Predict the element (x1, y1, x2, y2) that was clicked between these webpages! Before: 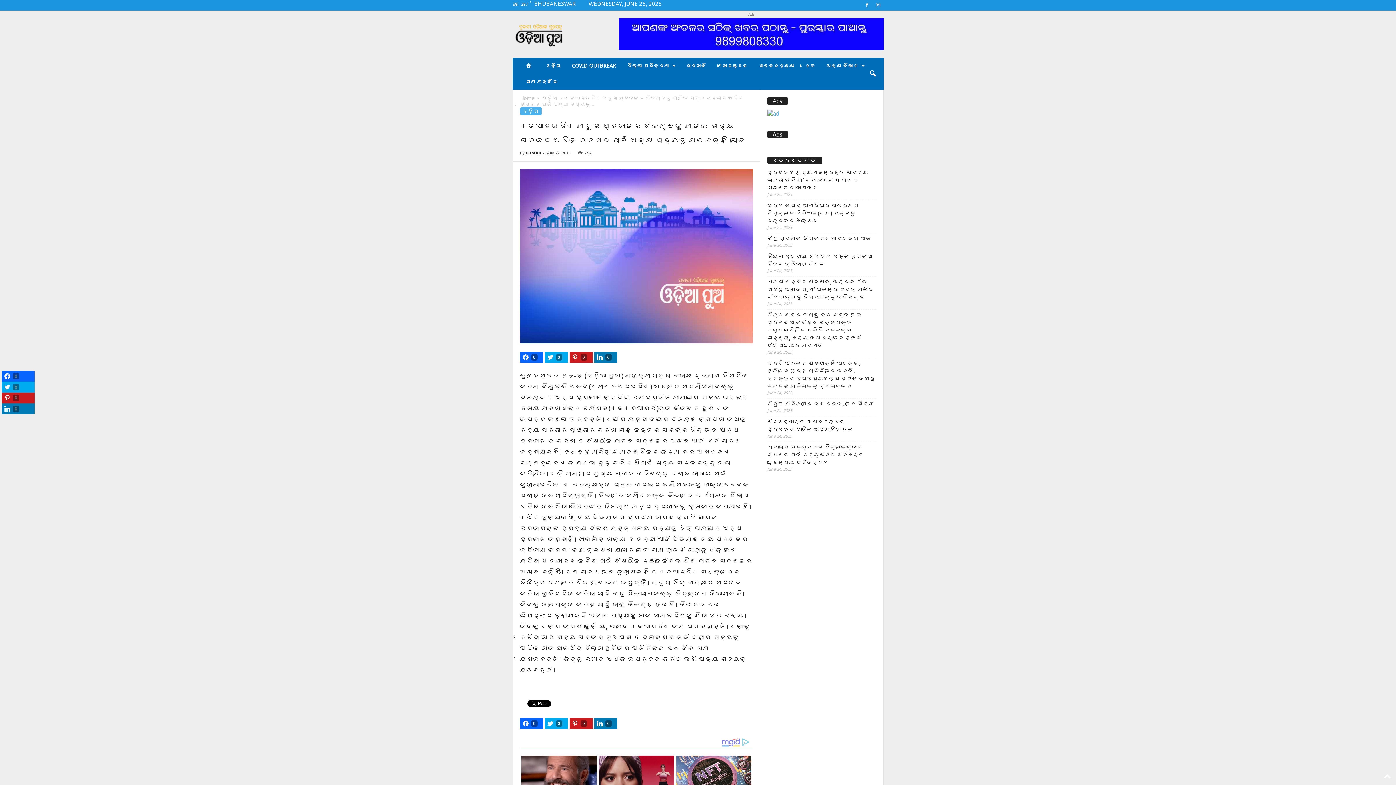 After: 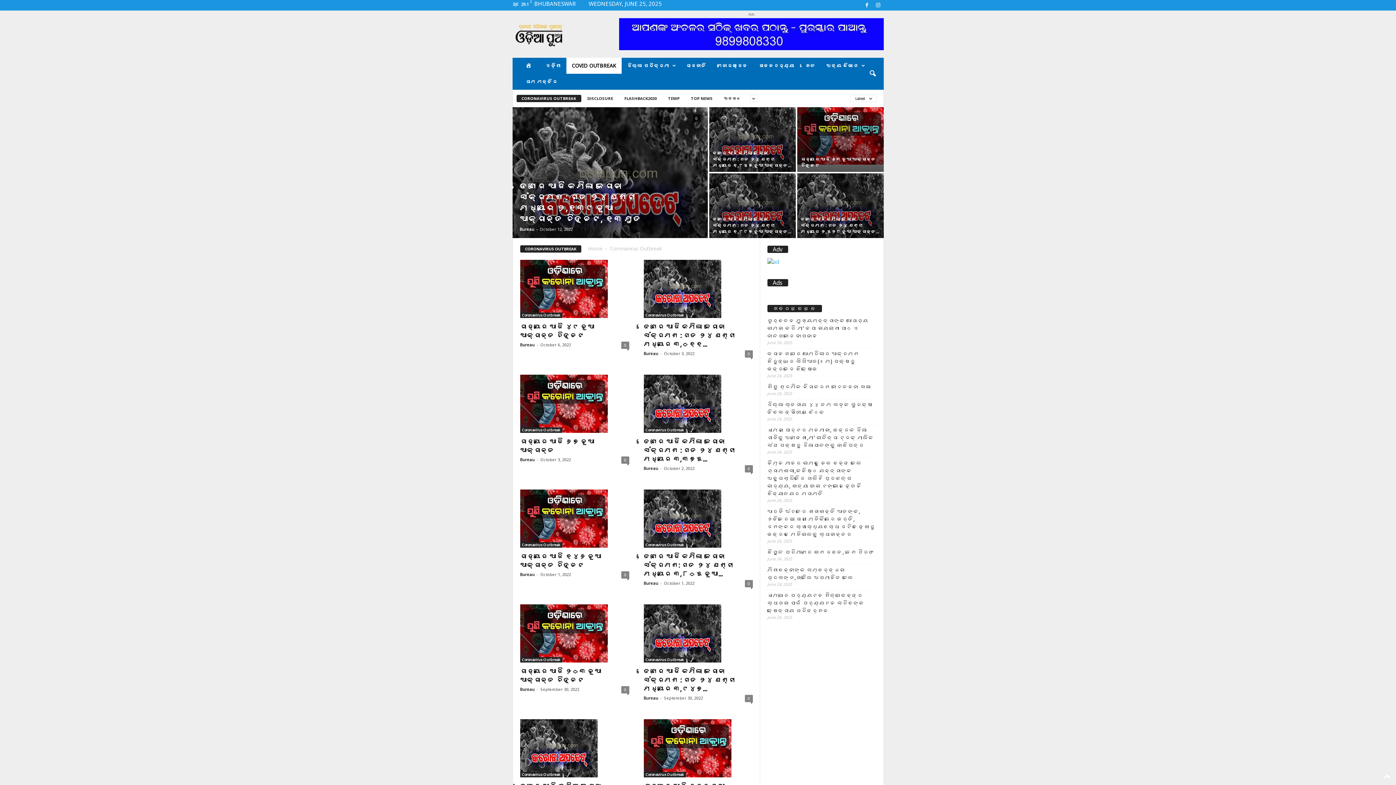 Action: bbox: (566, 57, 621, 73) label: COVID OUTBREAK